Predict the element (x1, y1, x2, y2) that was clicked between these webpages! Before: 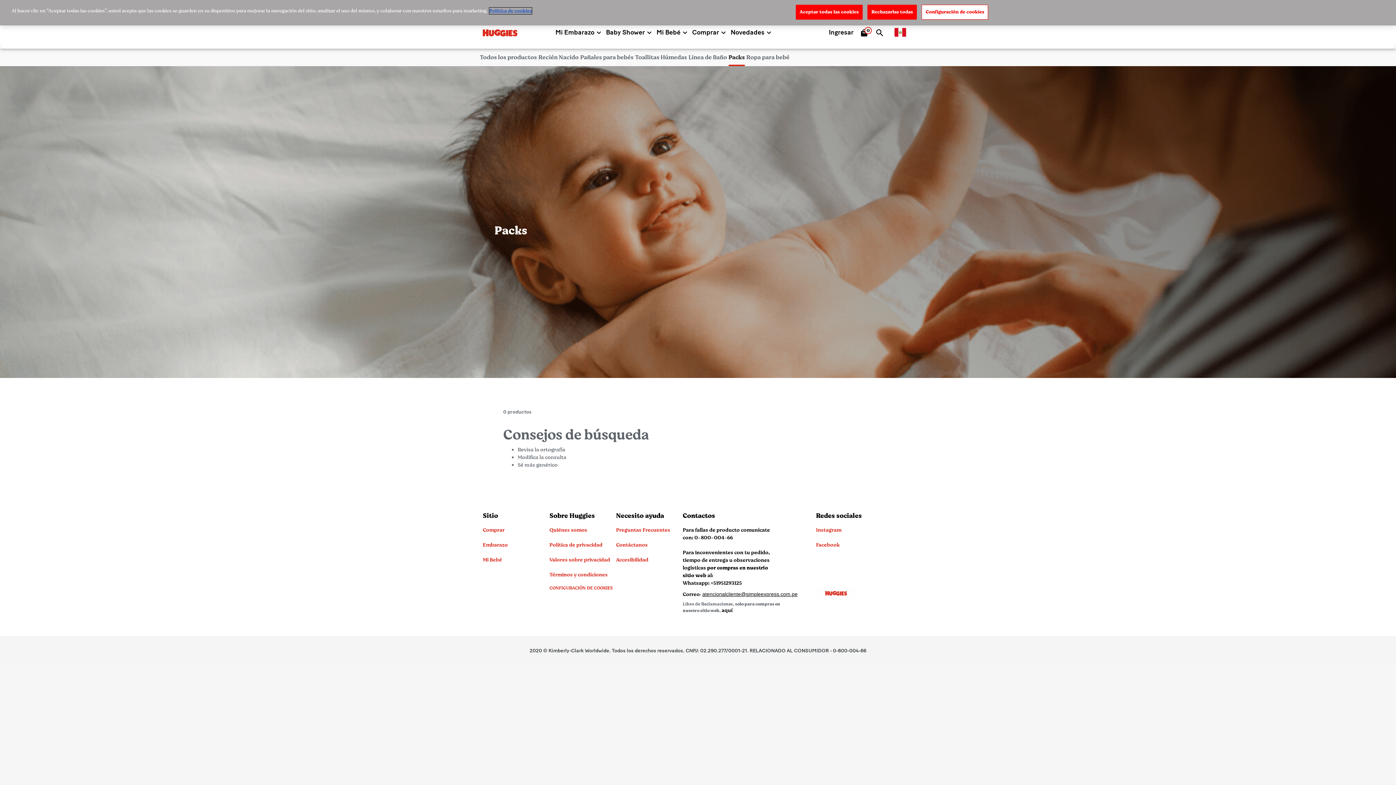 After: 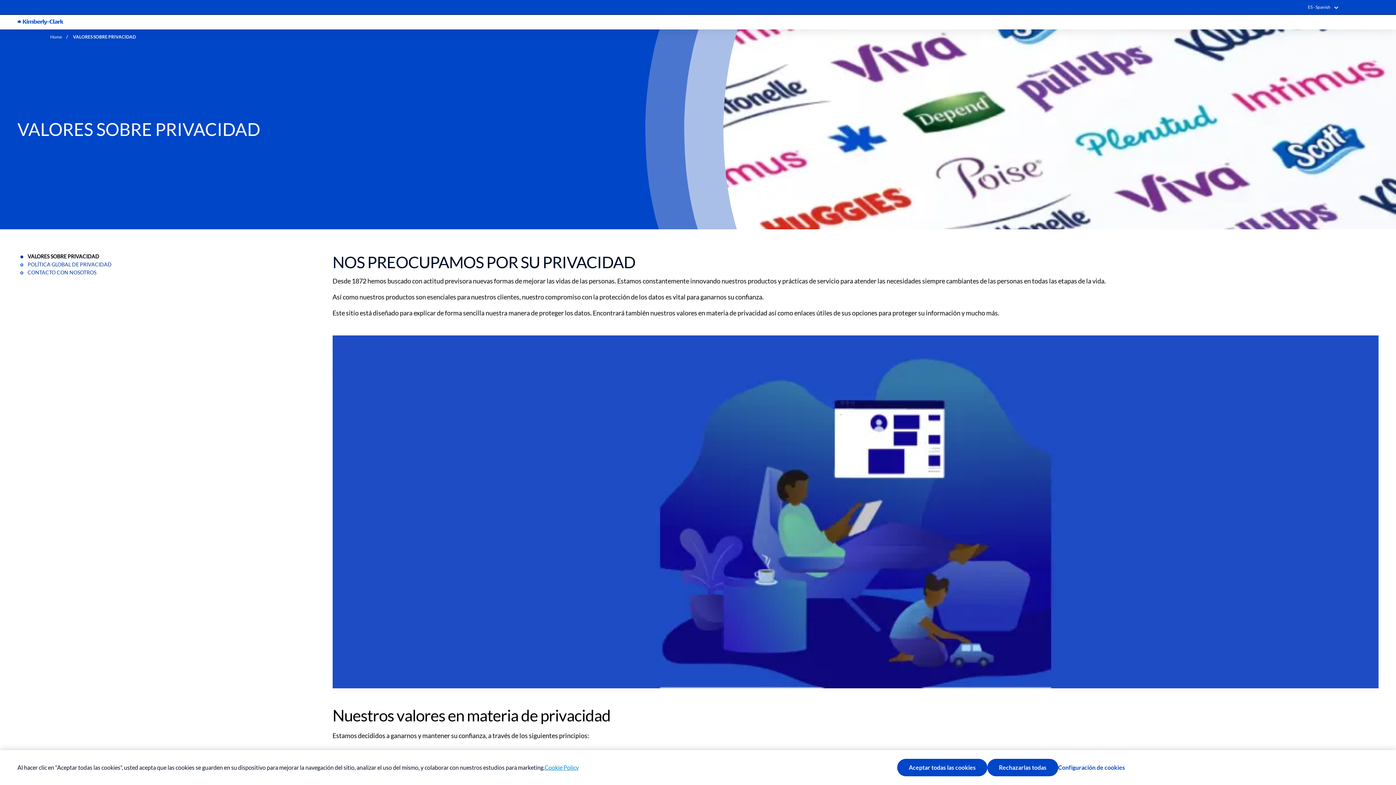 Action: label: Valores sobre privacidad bbox: (549, 556, 610, 563)